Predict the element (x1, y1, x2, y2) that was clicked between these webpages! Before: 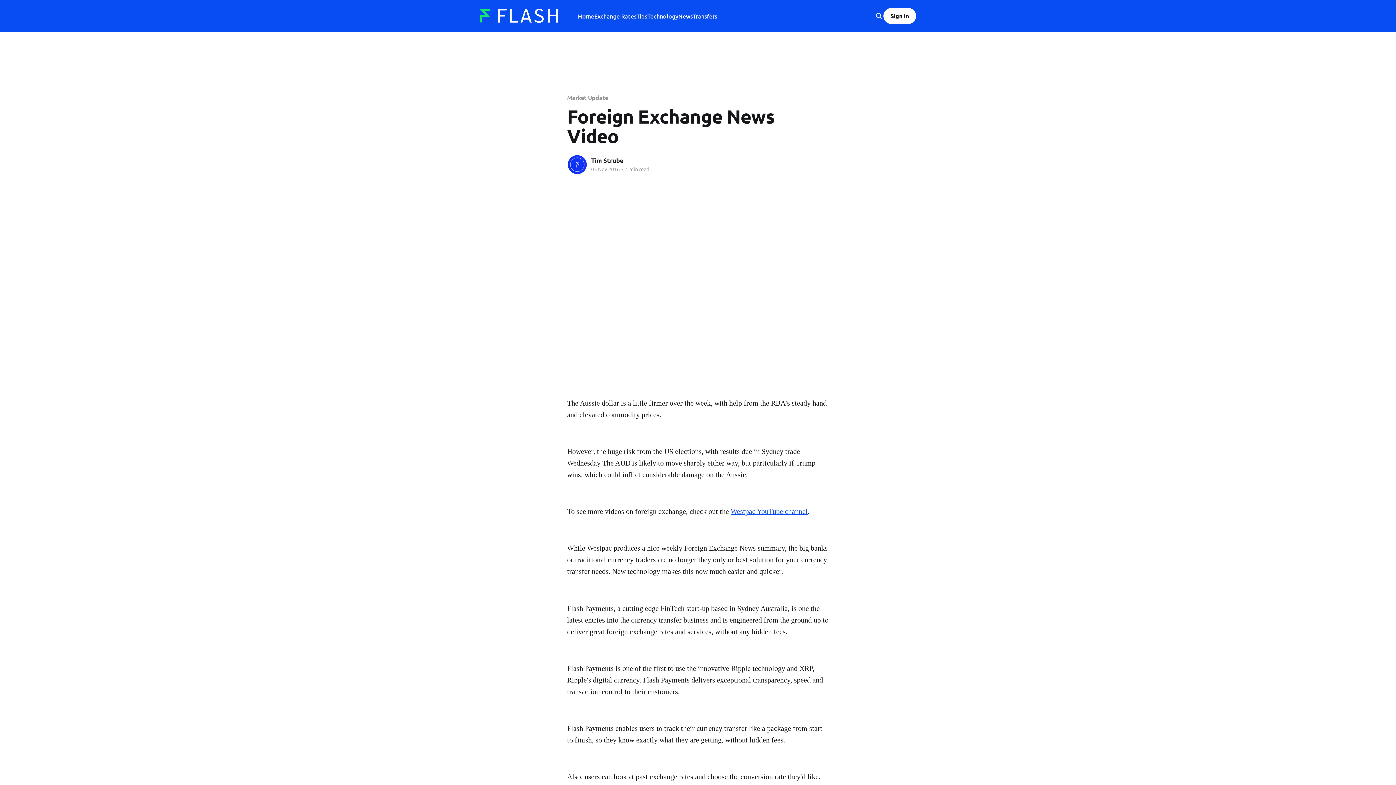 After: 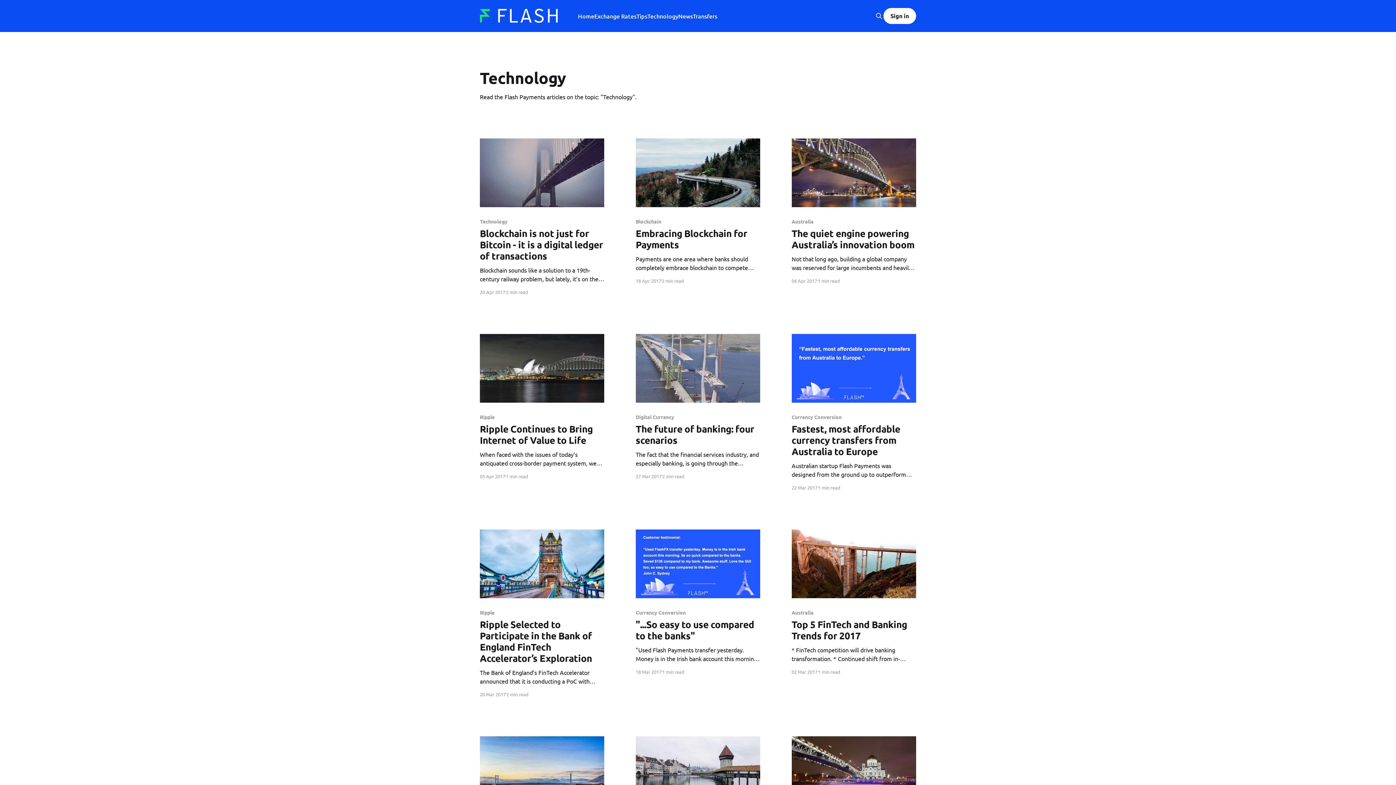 Action: label: Technology bbox: (647, 11, 678, 21)